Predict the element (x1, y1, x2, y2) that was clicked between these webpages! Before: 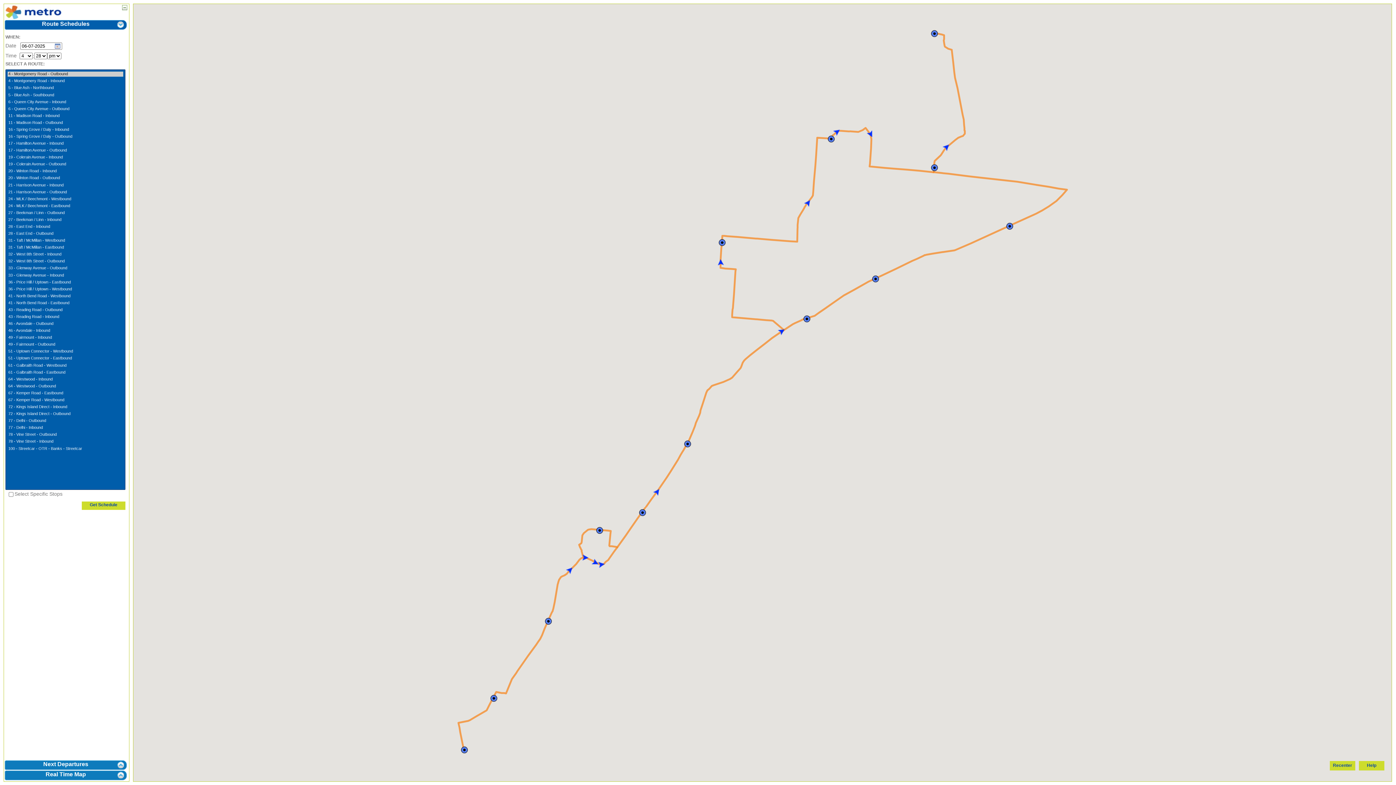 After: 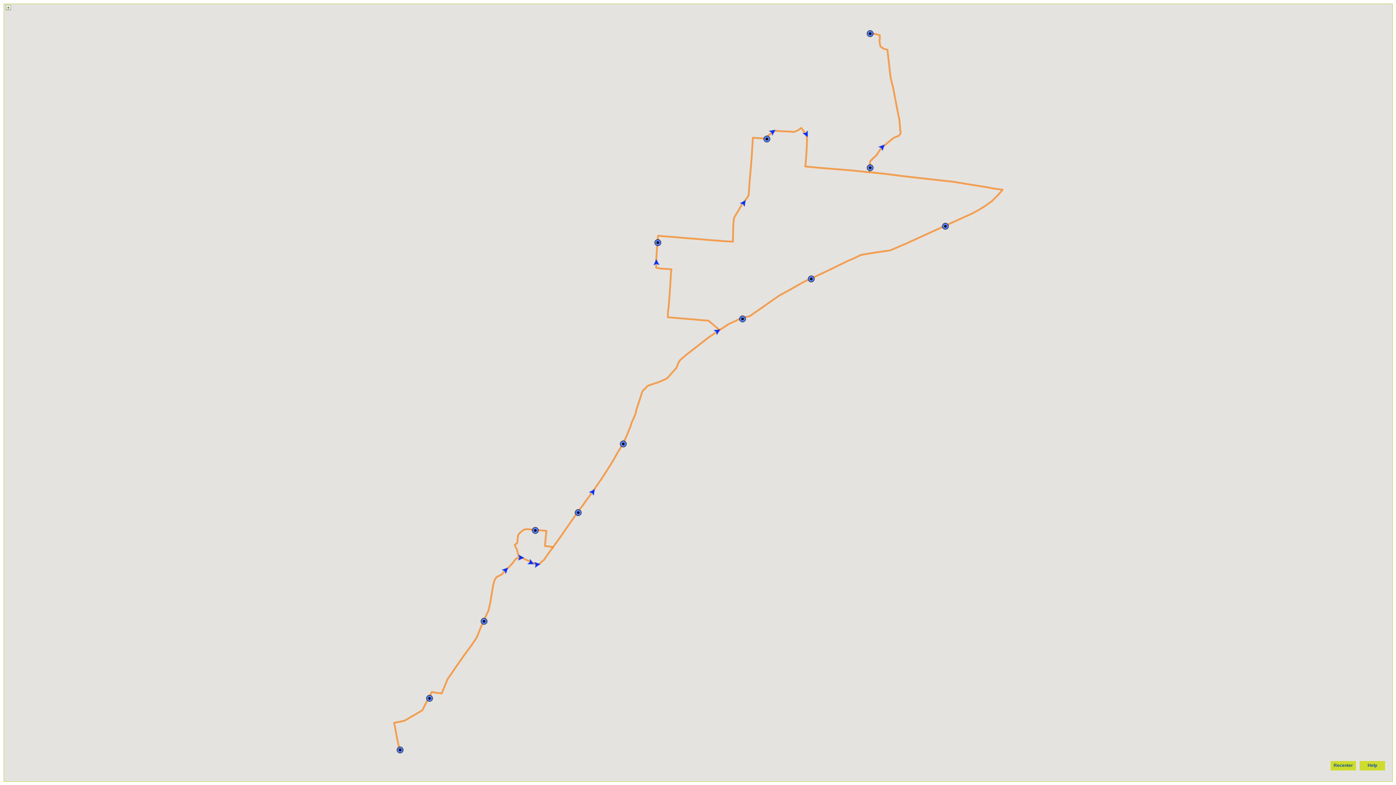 Action: bbox: (122, 4, 127, 13)